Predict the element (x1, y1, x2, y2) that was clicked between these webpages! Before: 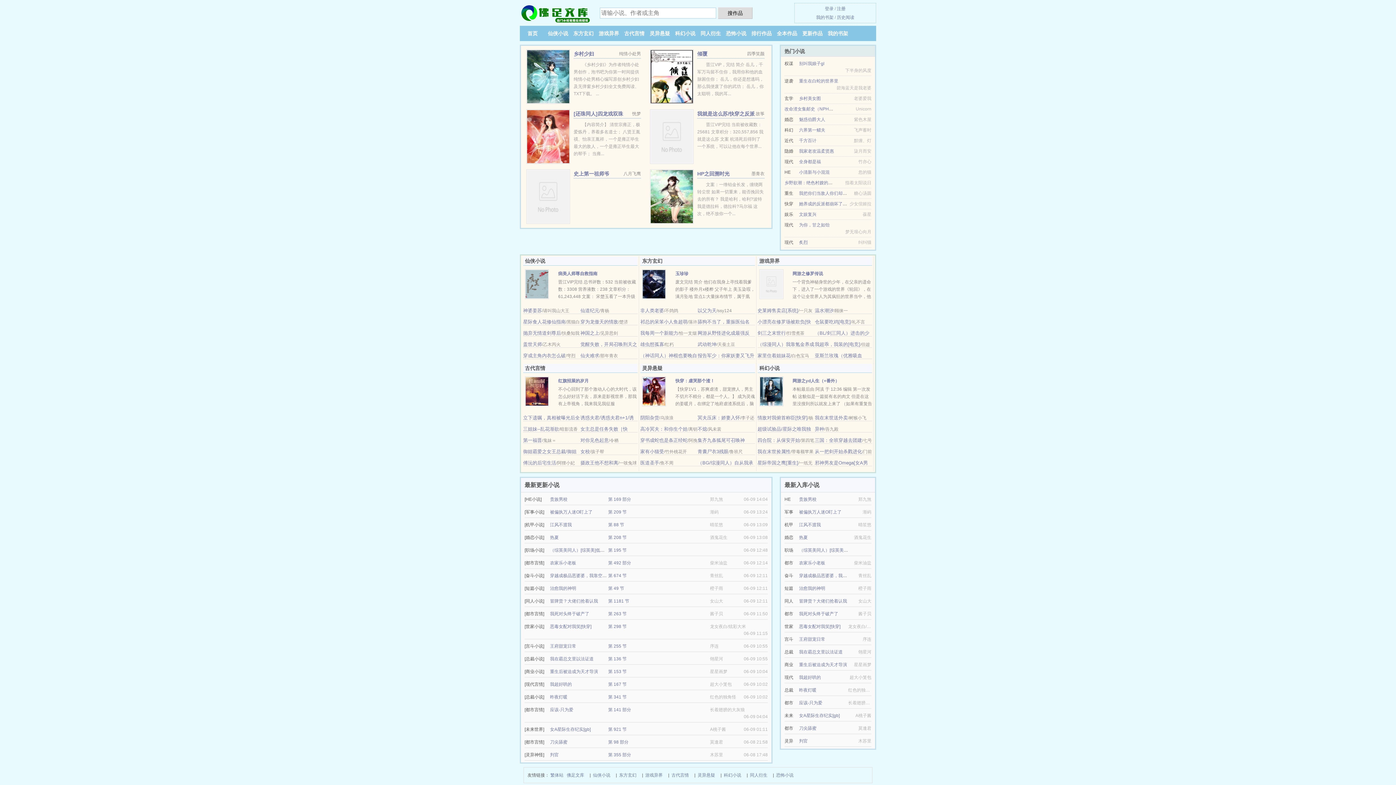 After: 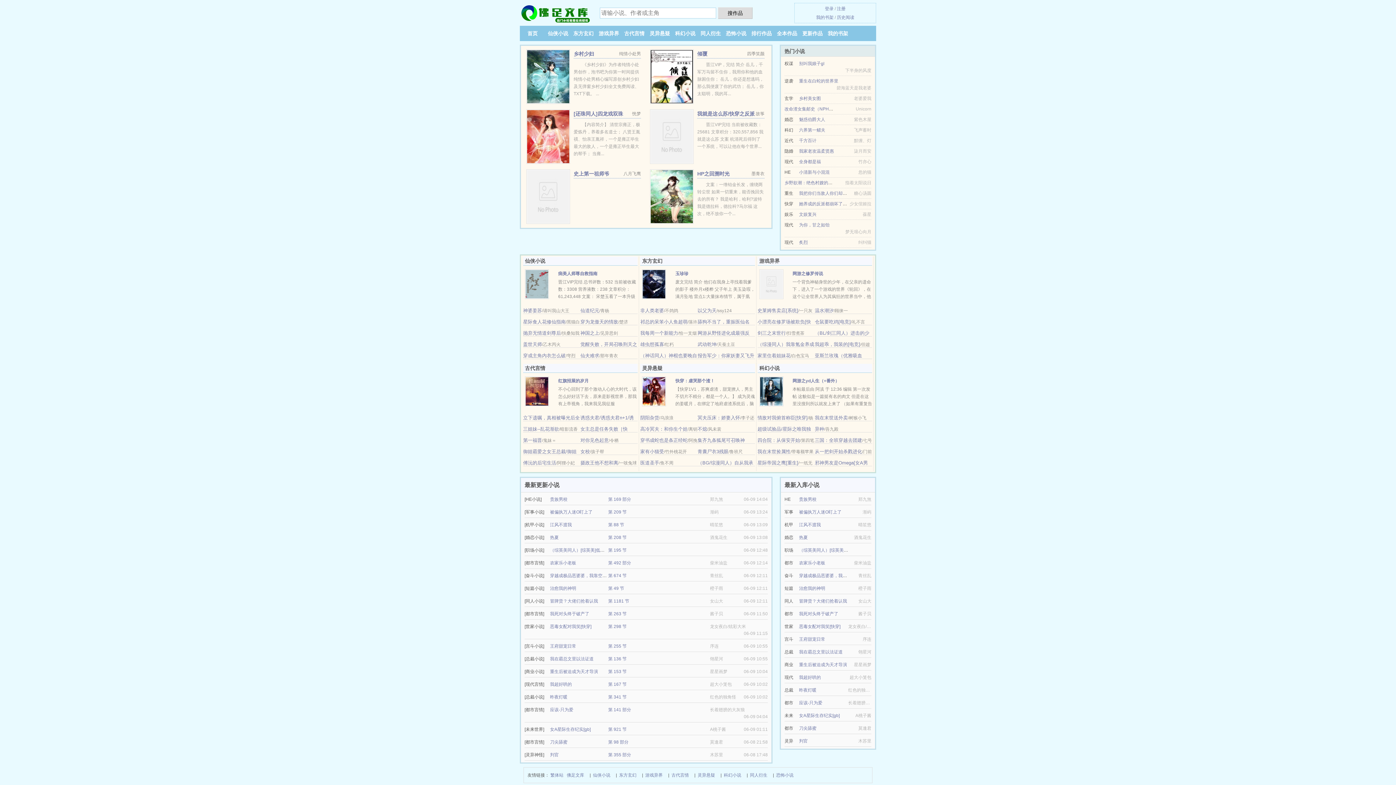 Action: bbox: (799, 96, 821, 101) label: 乡村美女图